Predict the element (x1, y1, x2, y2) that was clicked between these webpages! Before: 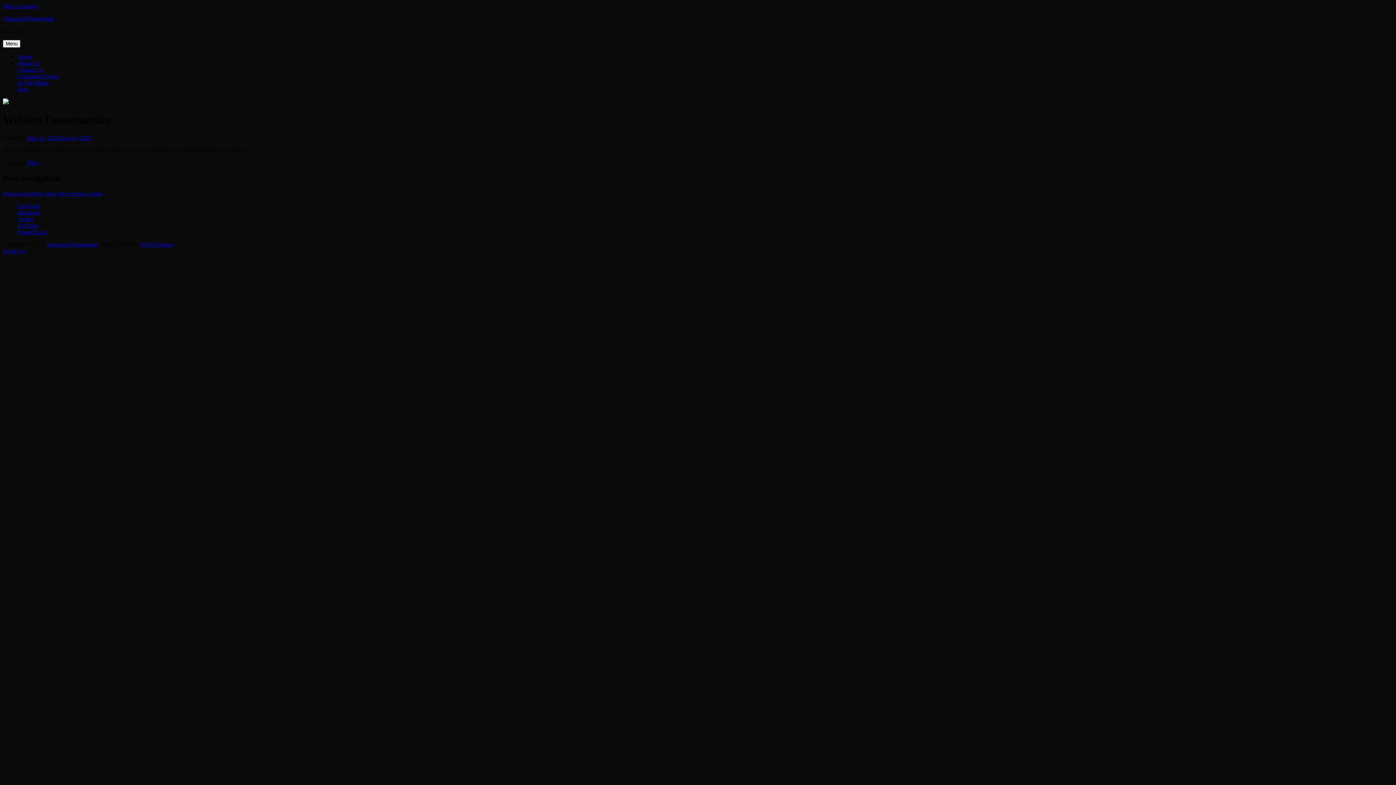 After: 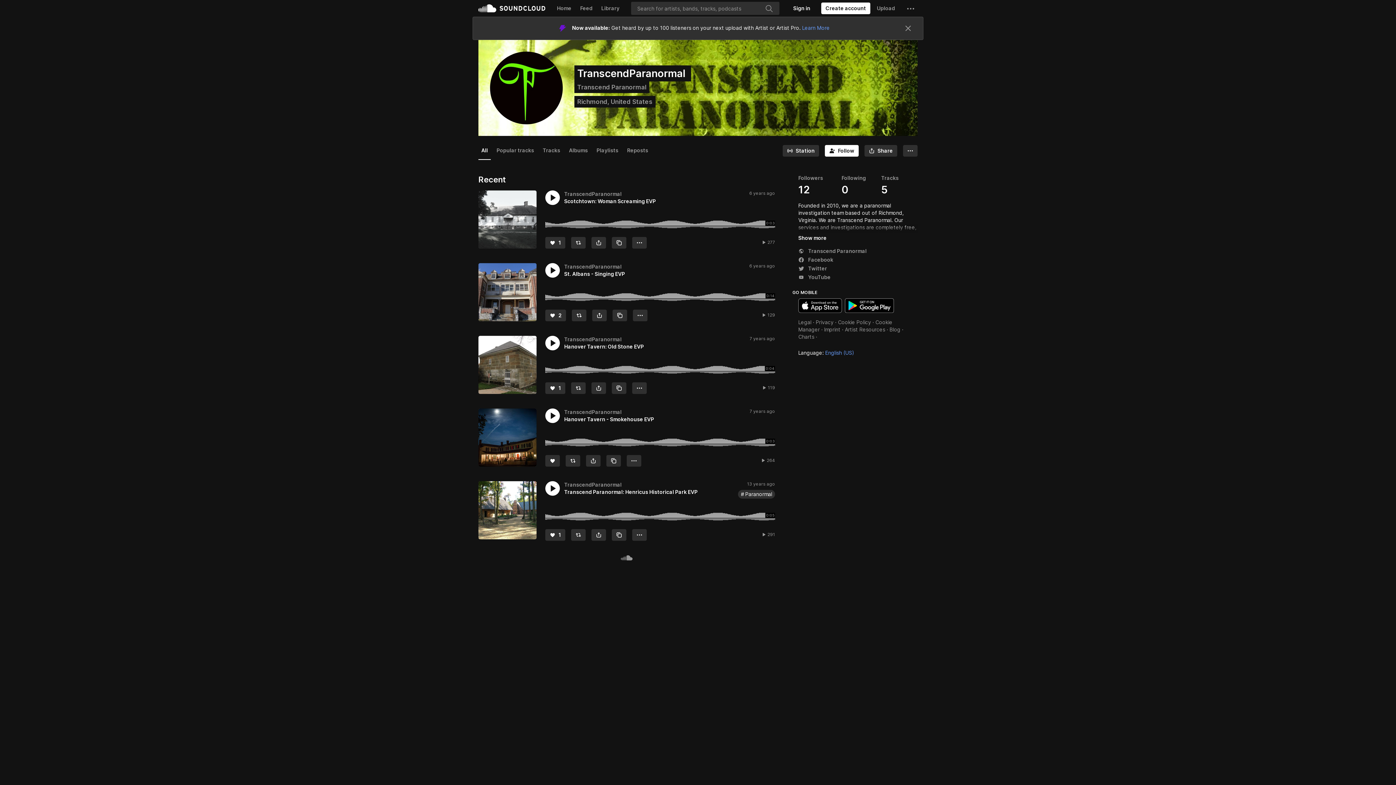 Action: bbox: (17, 228, 46, 235) label: SoundCloud